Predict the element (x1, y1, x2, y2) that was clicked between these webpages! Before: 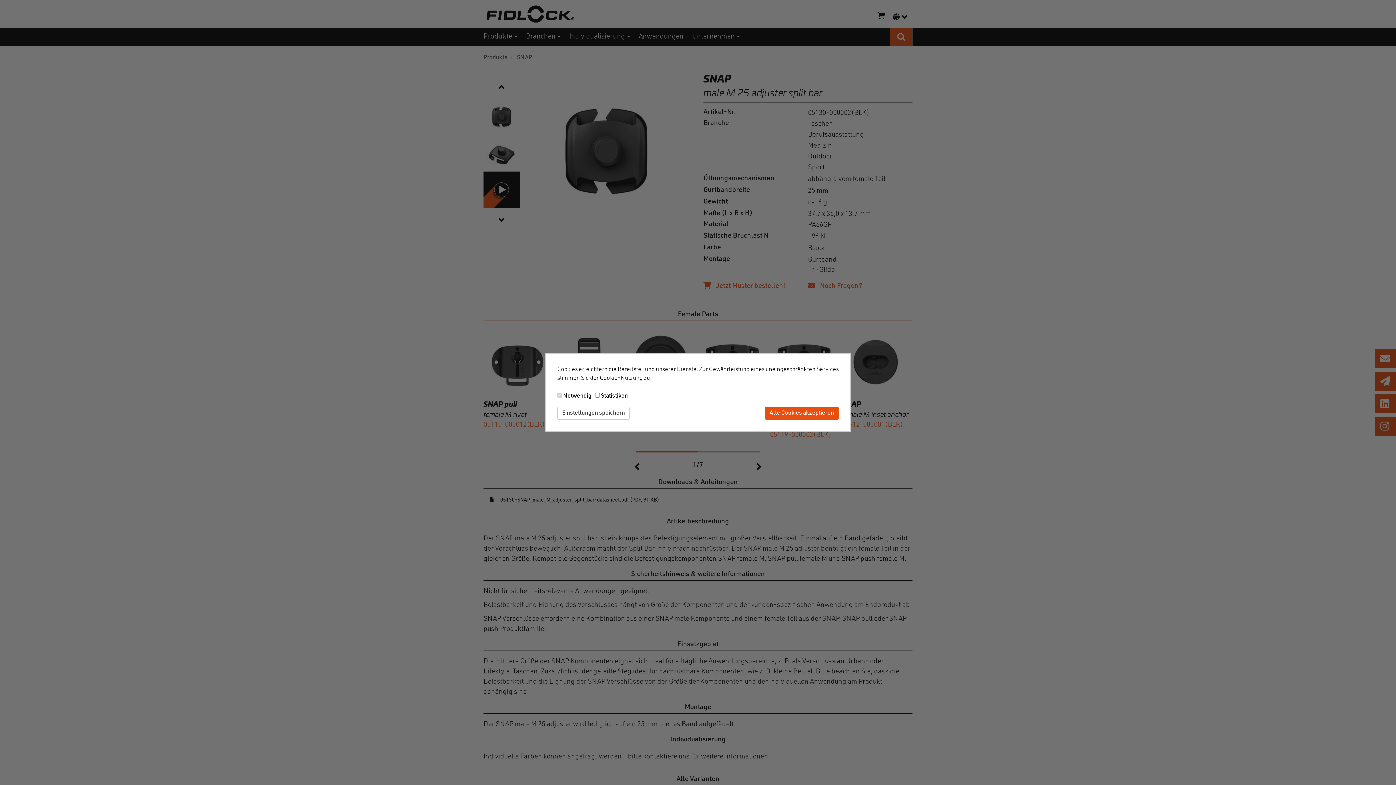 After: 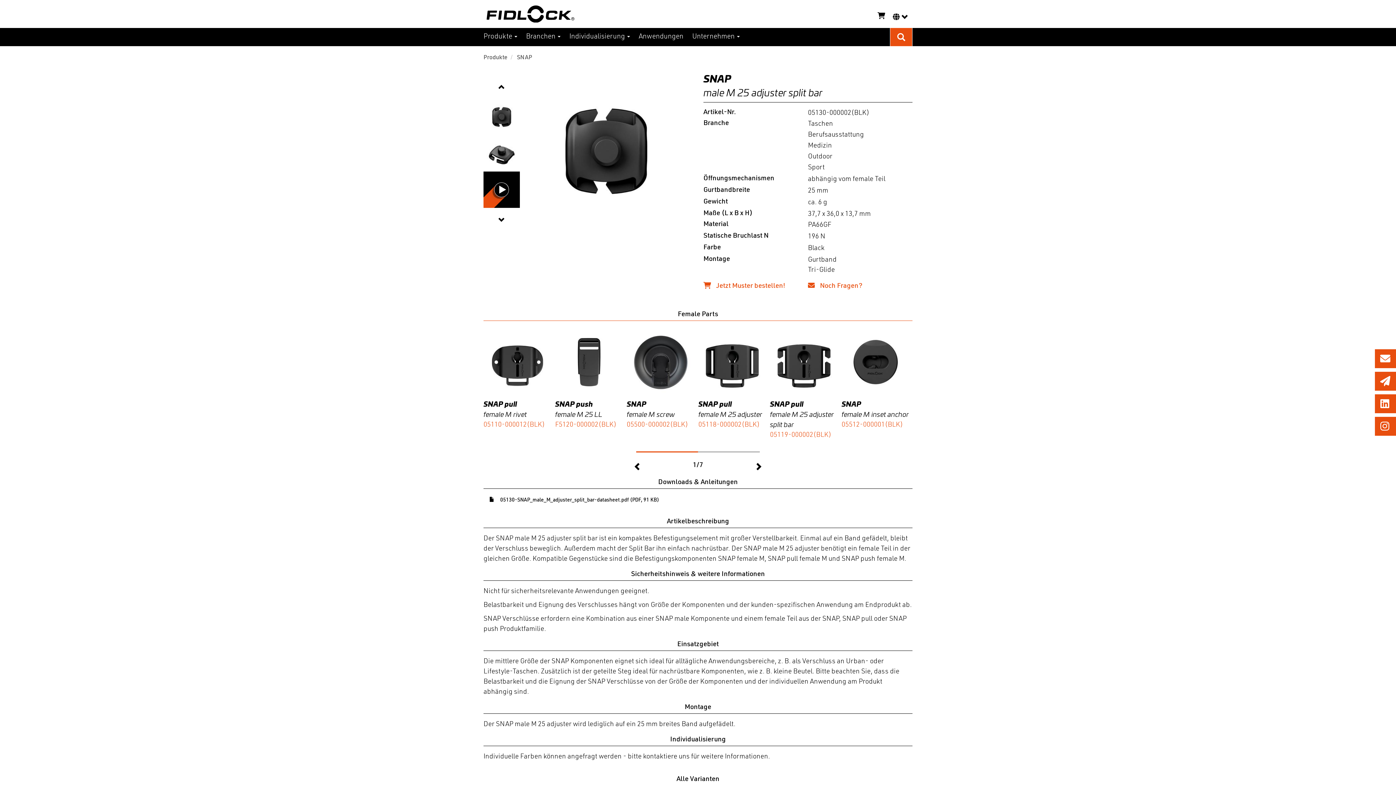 Action: bbox: (765, 406, 838, 420) label: Alle Cookies akzeptieren